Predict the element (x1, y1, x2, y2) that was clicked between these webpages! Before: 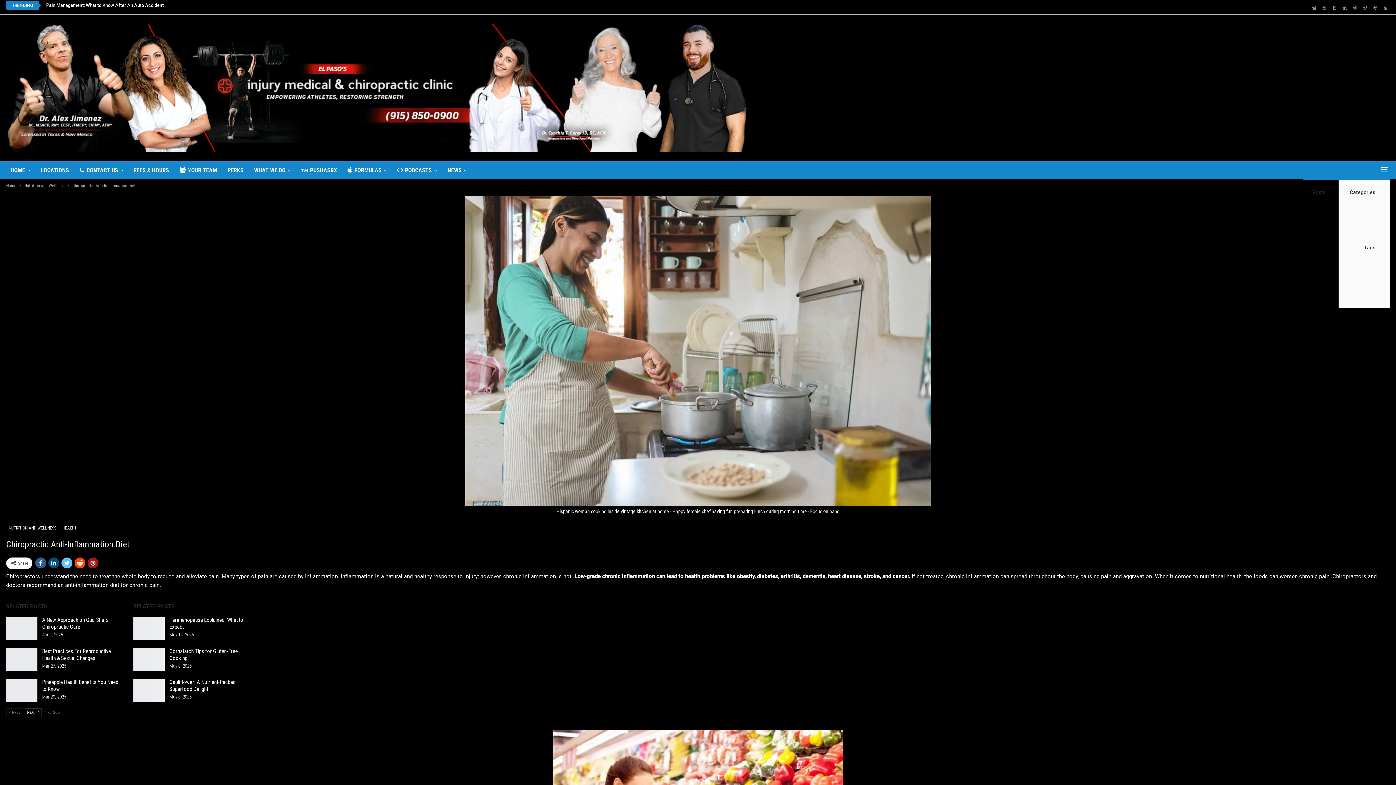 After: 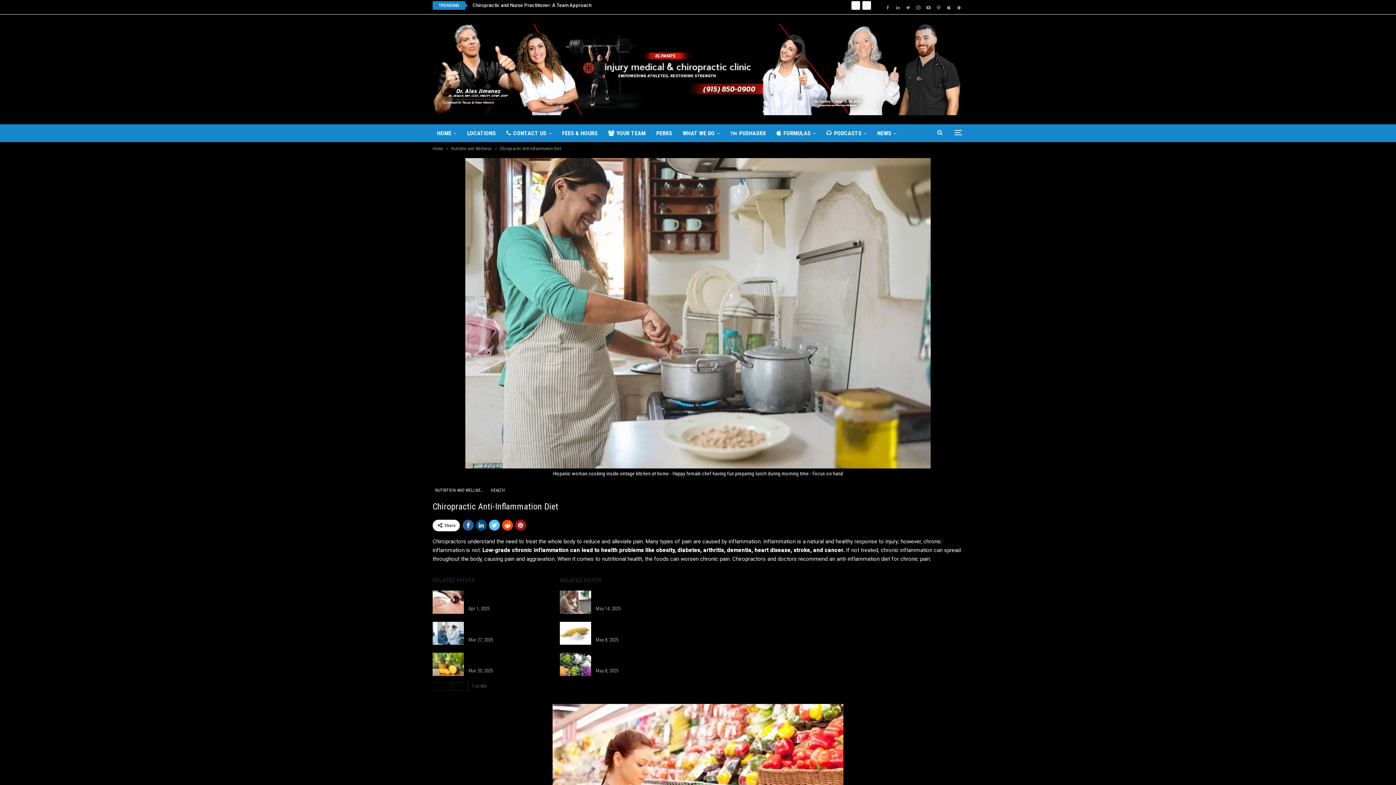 Action: bbox: (74, 557, 85, 568)